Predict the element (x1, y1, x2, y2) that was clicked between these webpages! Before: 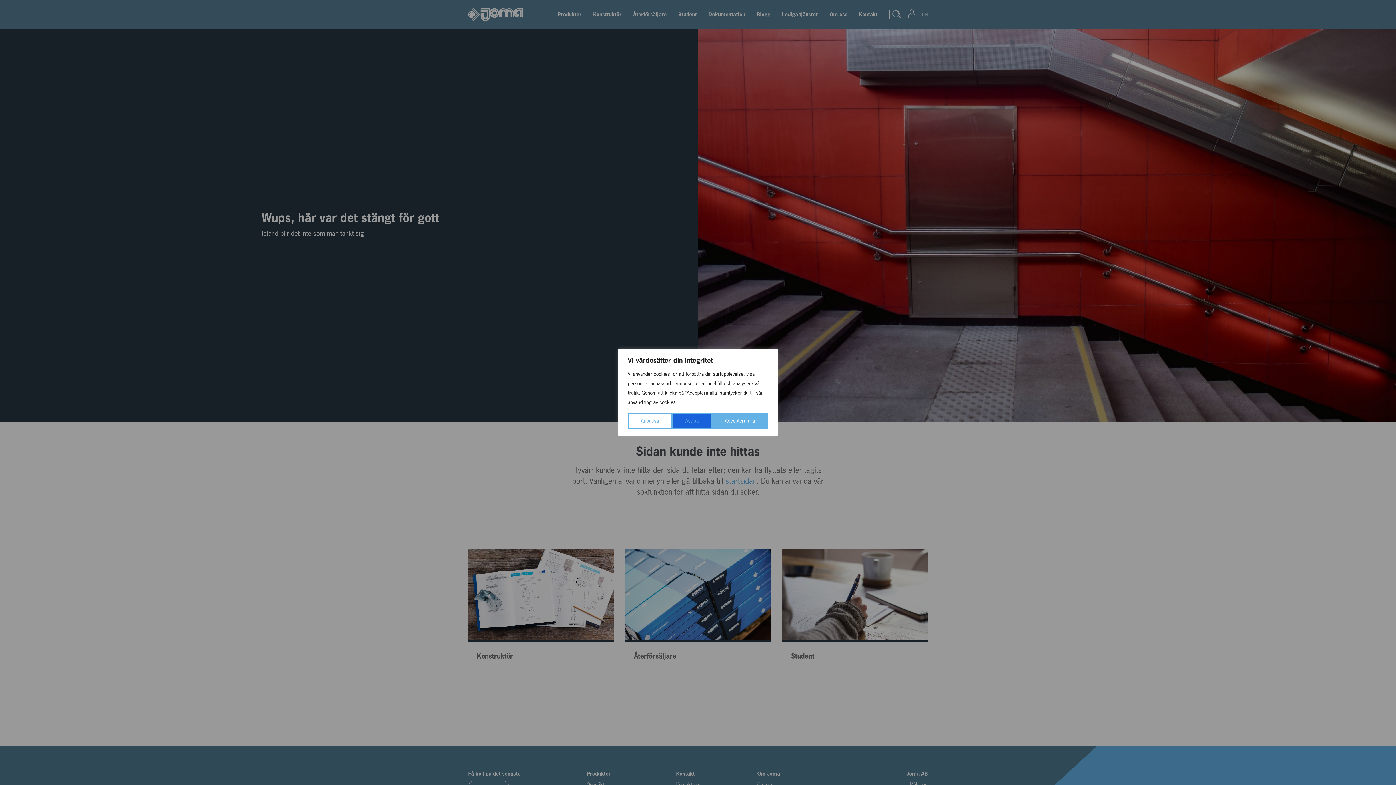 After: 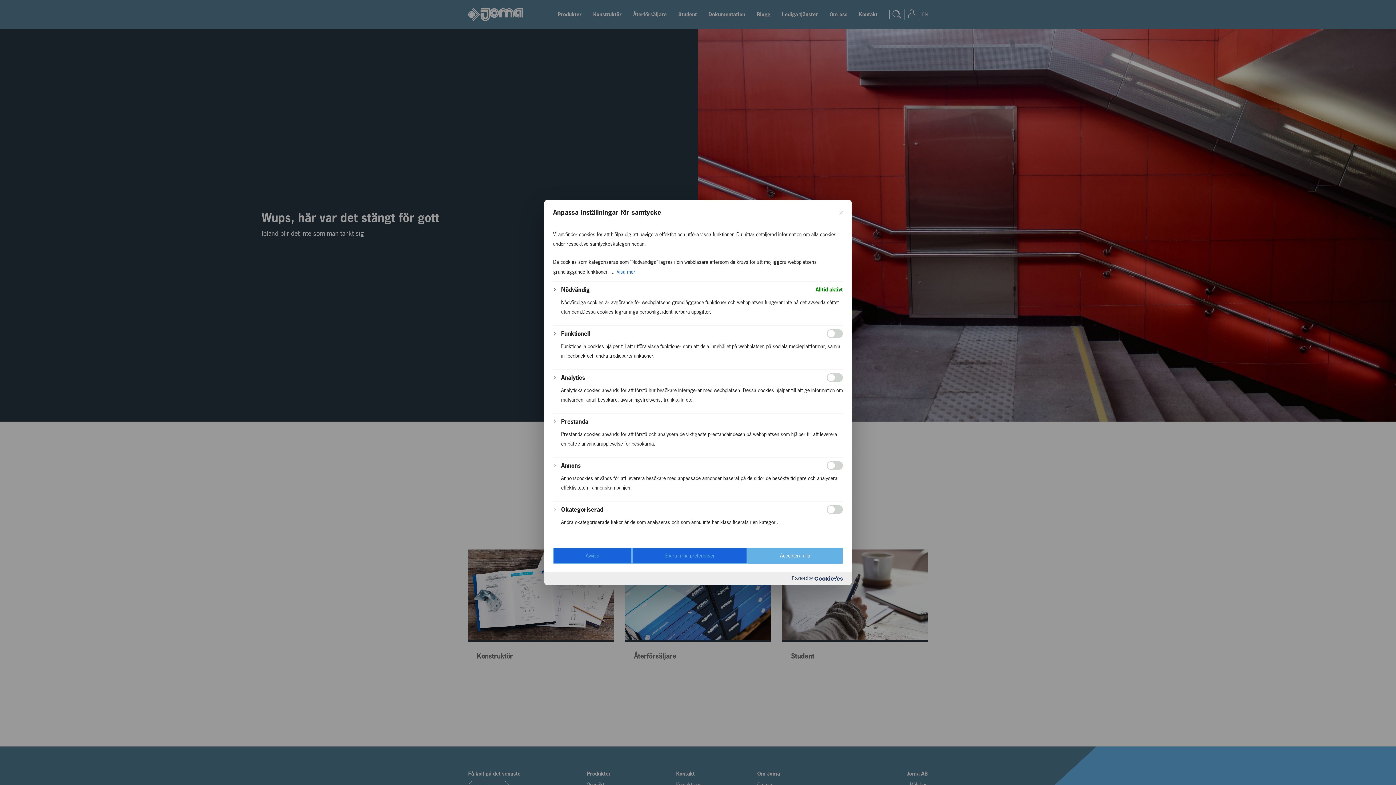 Action: bbox: (628, 413, 672, 429) label: Anpassa